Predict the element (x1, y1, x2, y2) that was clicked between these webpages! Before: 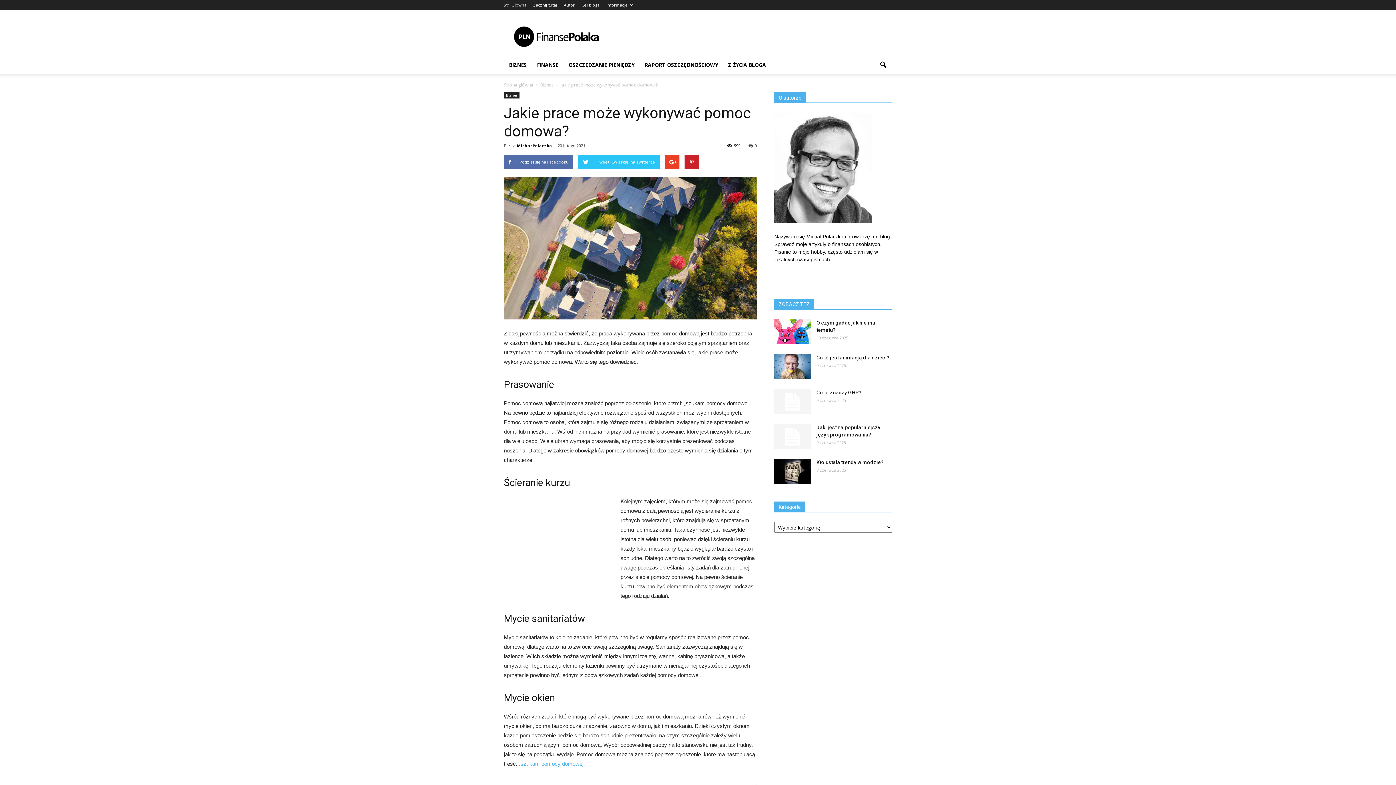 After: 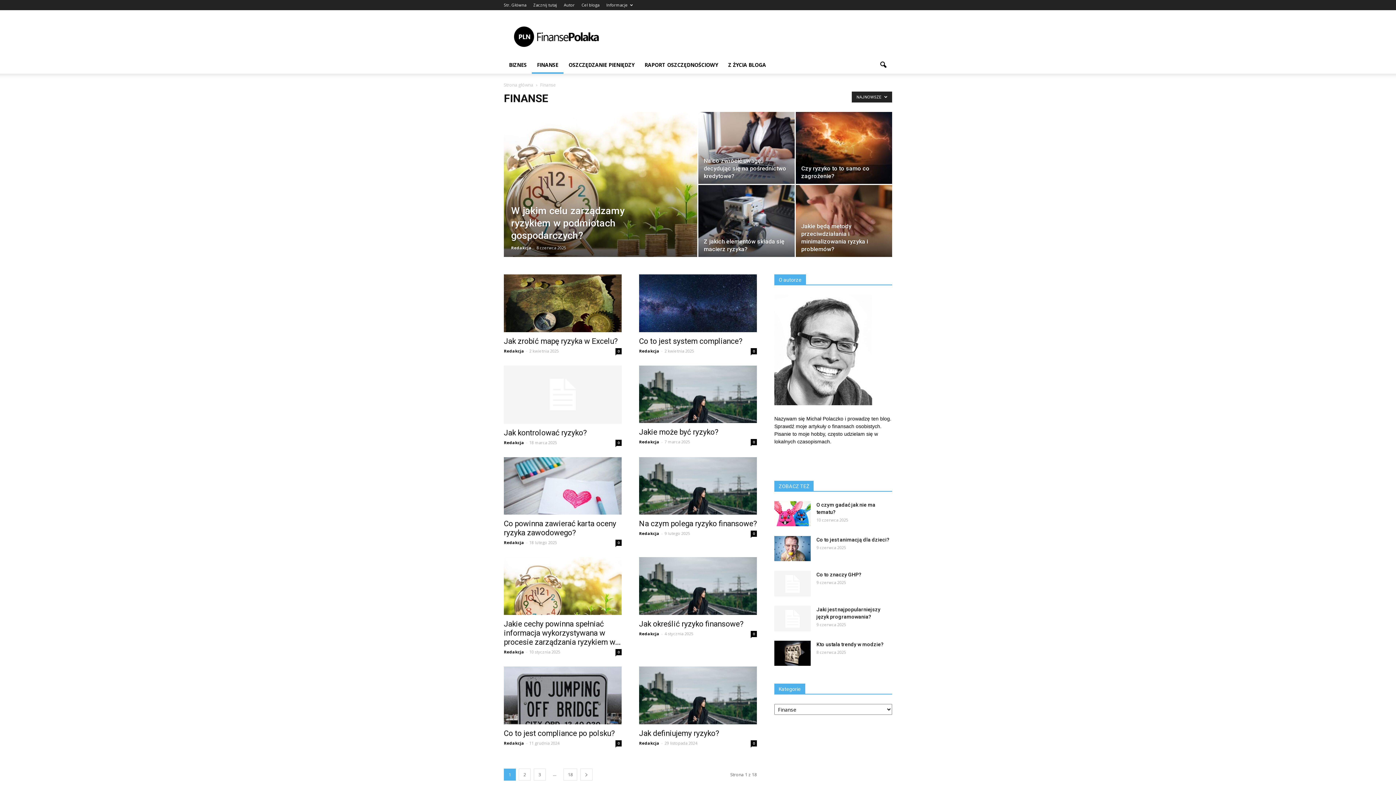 Action: bbox: (532, 56, 563, 73) label: FINANSE